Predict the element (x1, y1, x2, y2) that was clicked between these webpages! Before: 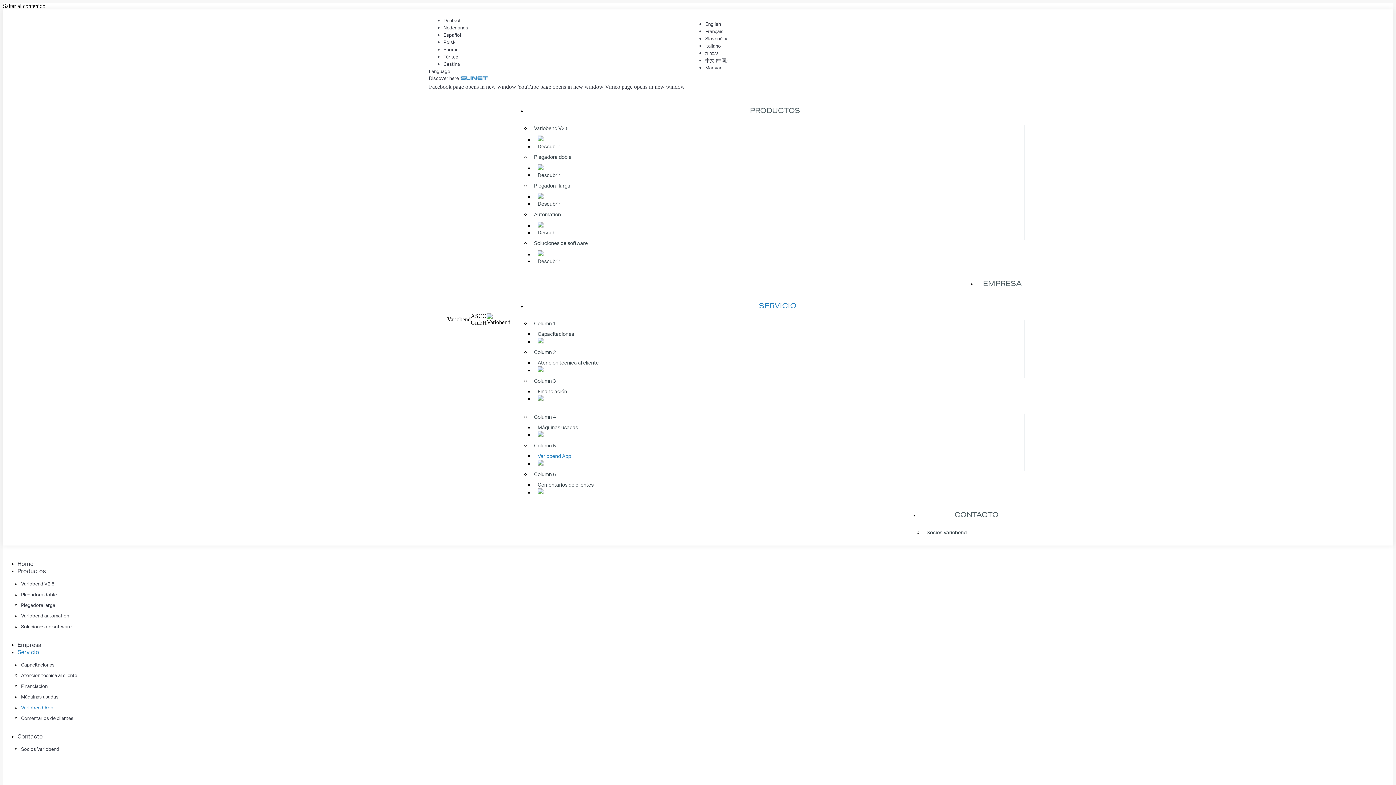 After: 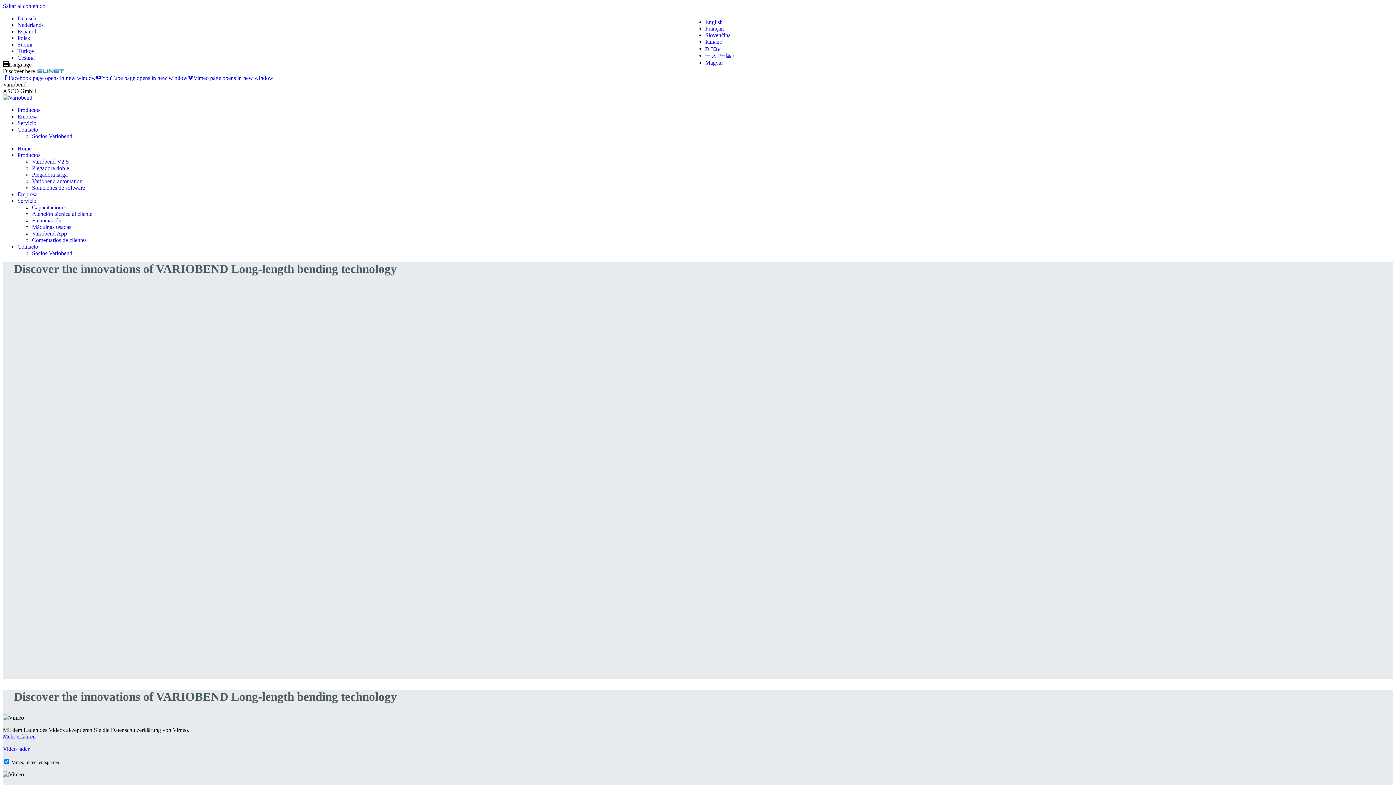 Action: bbox: (530, 179, 577, 191) label: Plegadora larga